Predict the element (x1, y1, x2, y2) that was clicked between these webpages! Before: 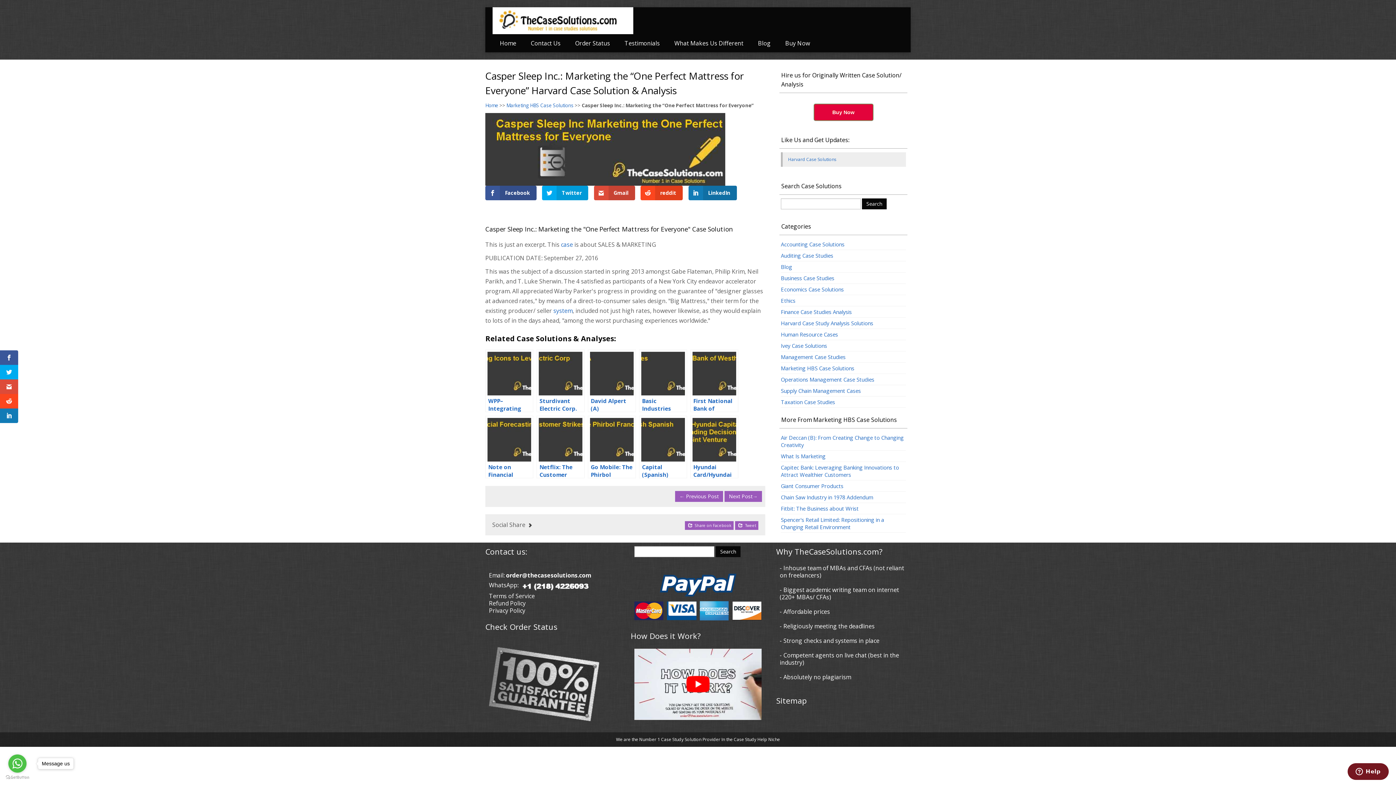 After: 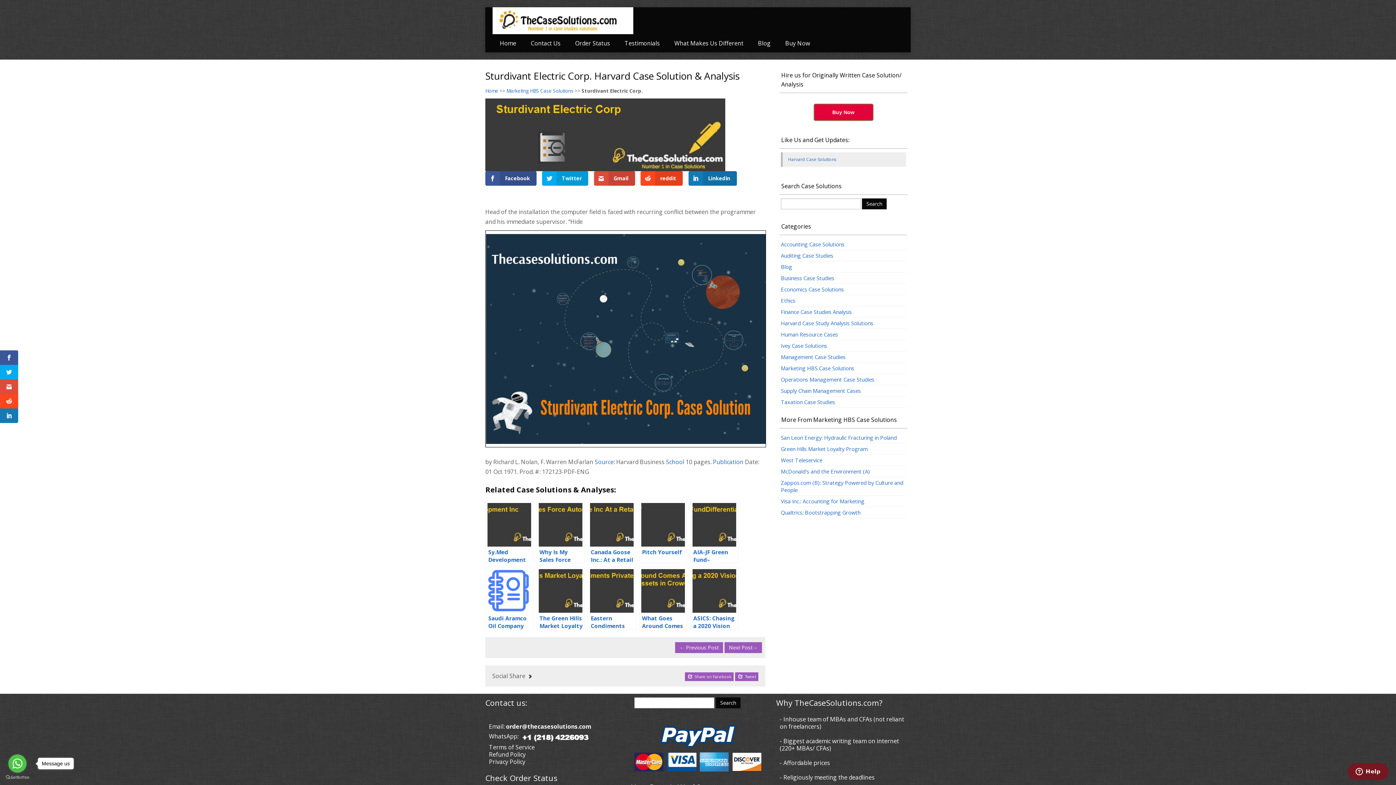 Action: bbox: (536, 349, 584, 412) label: Sturdivant Electric Corp.